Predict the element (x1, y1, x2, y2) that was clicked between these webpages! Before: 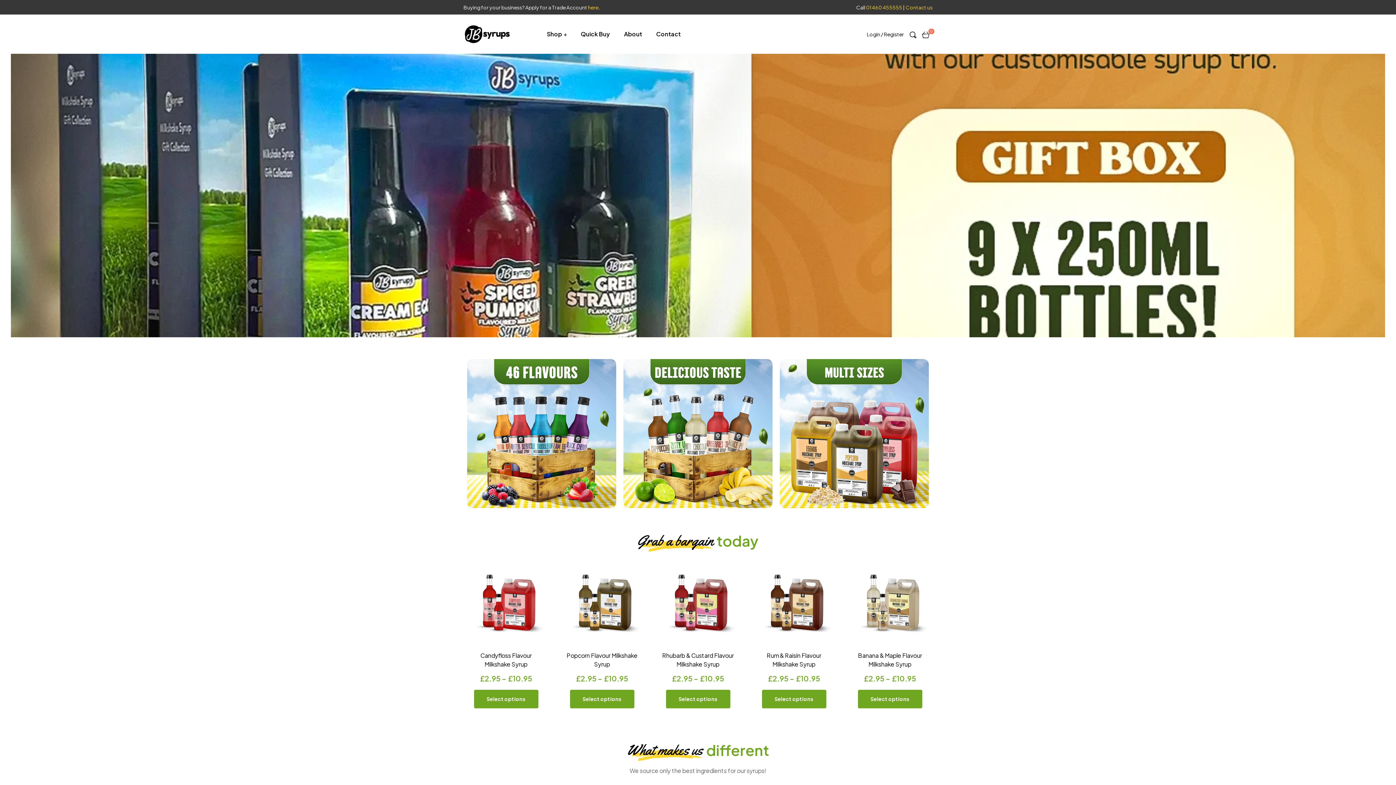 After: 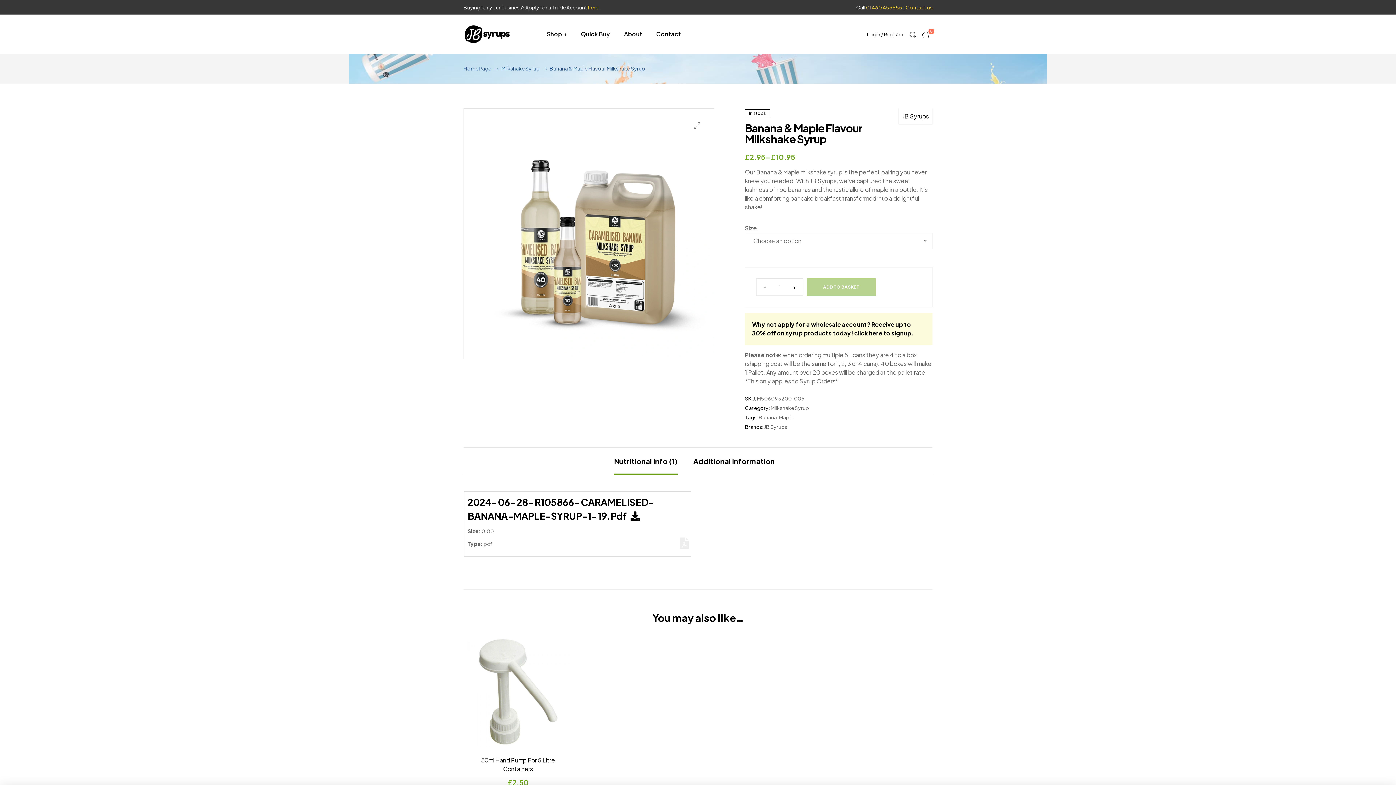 Action: bbox: (847, 557, 932, 642)